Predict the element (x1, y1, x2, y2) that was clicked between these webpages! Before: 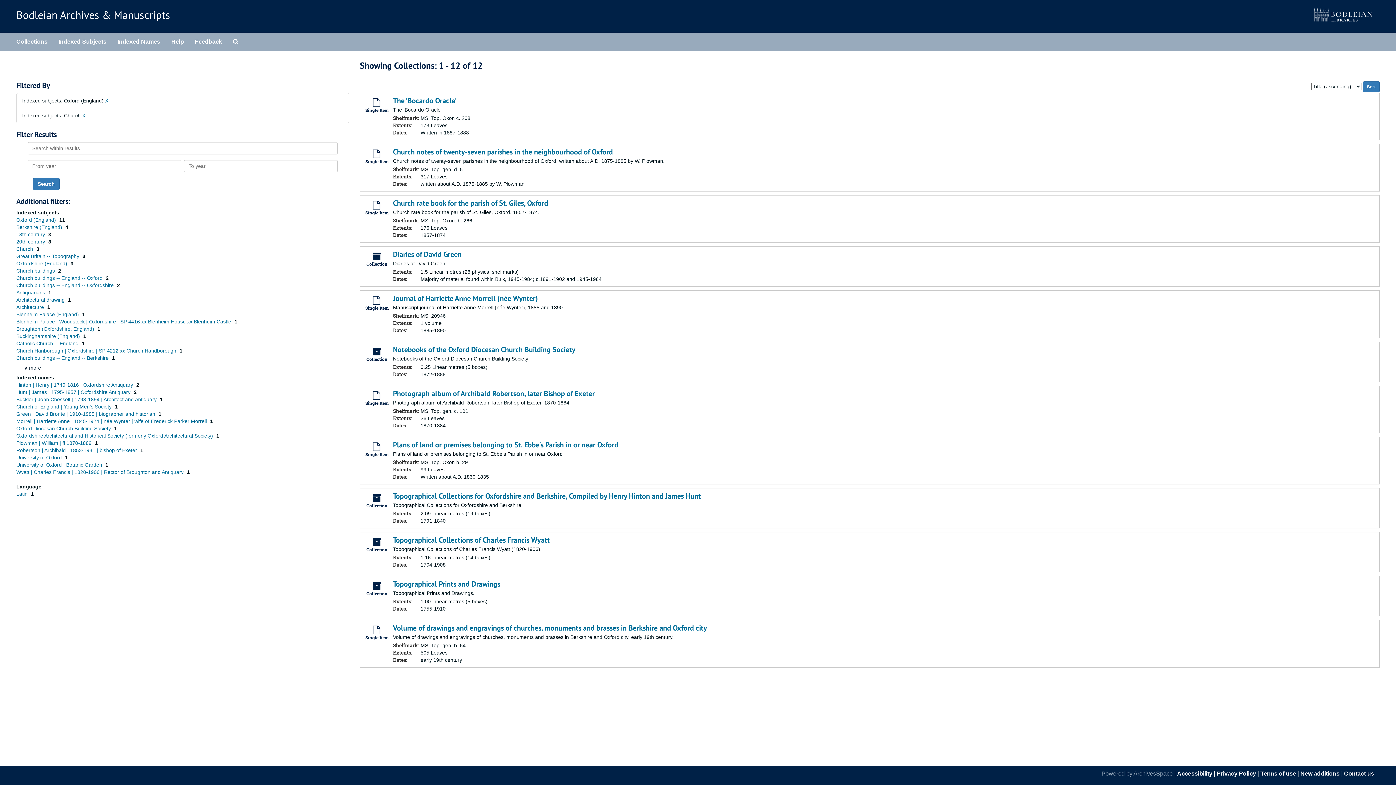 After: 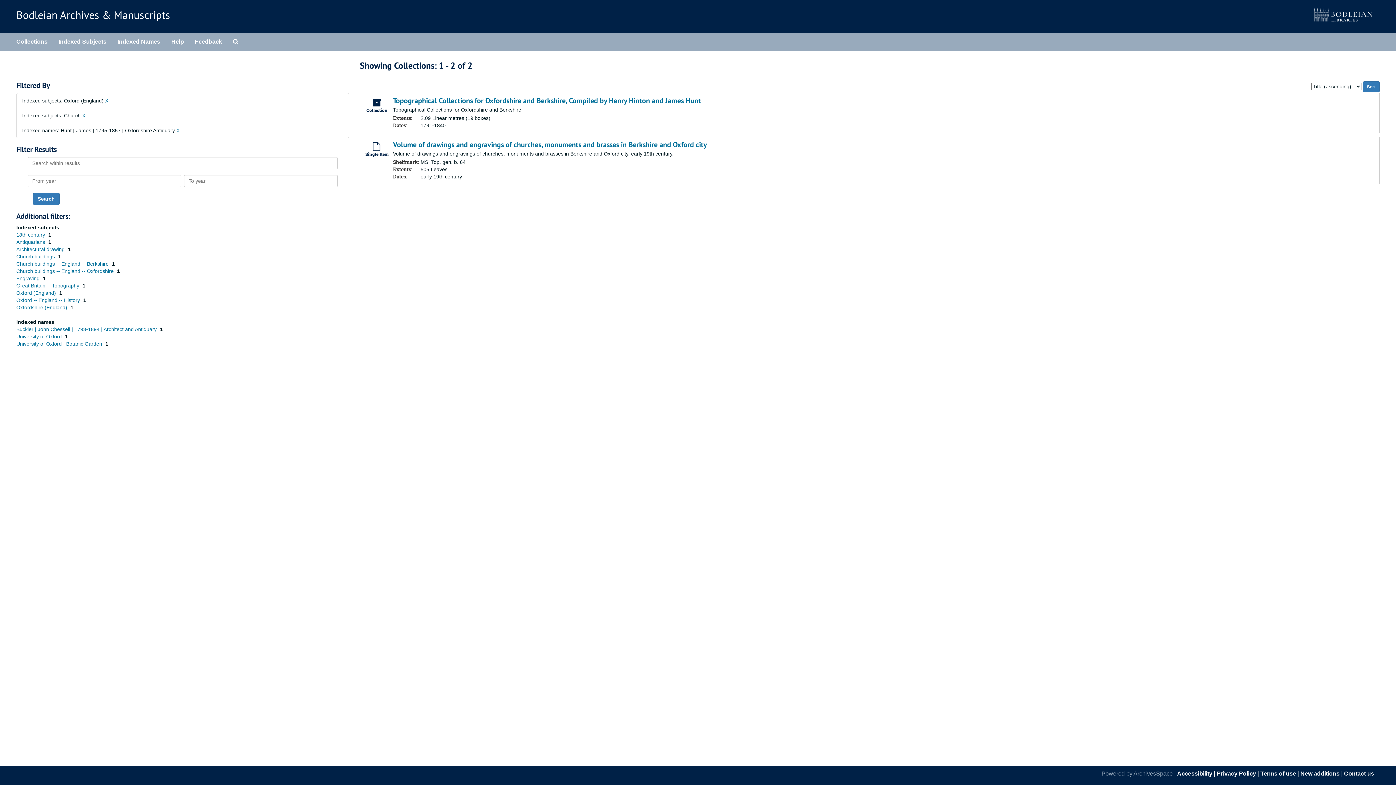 Action: bbox: (16, 389, 132, 395) label: Hunt | James | 1795-1857 | Oxfordshire Antiquary 